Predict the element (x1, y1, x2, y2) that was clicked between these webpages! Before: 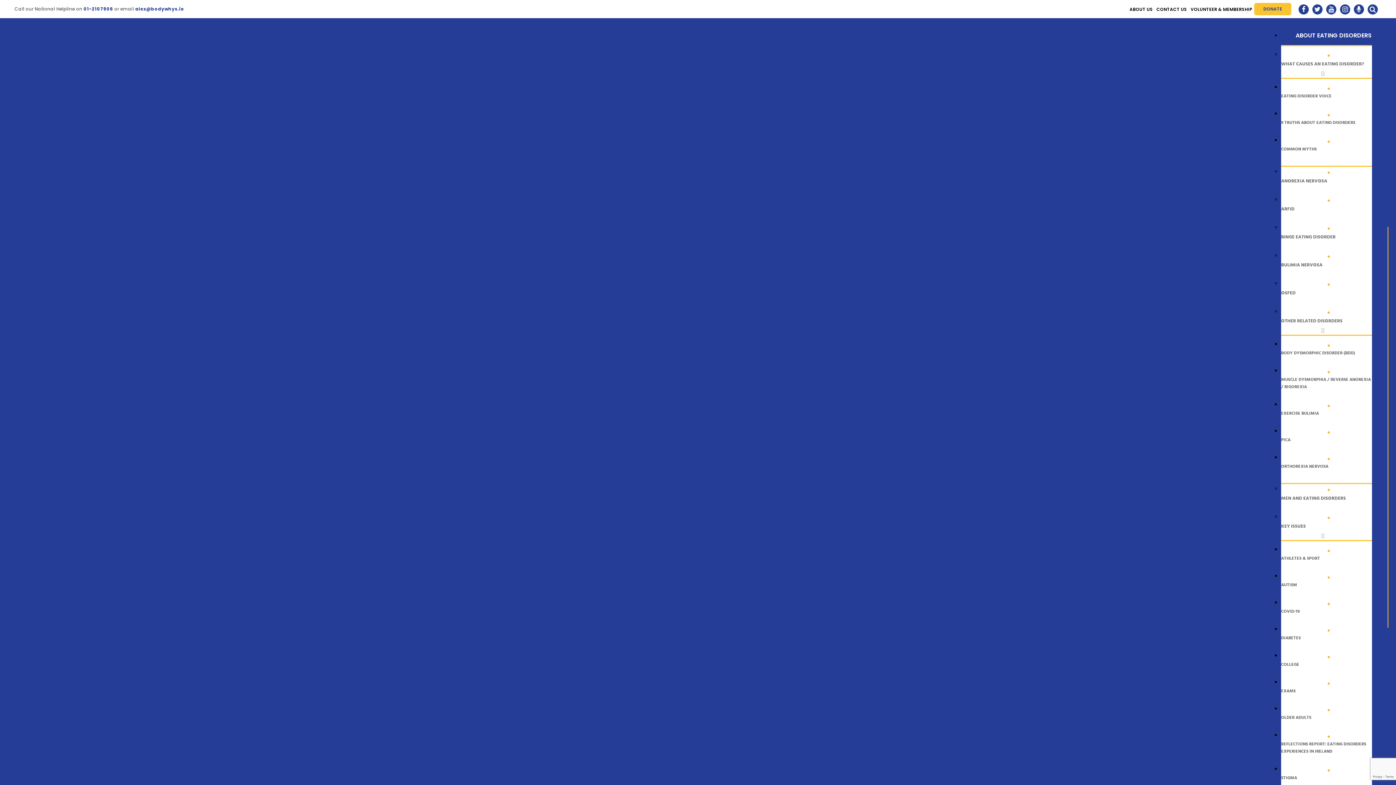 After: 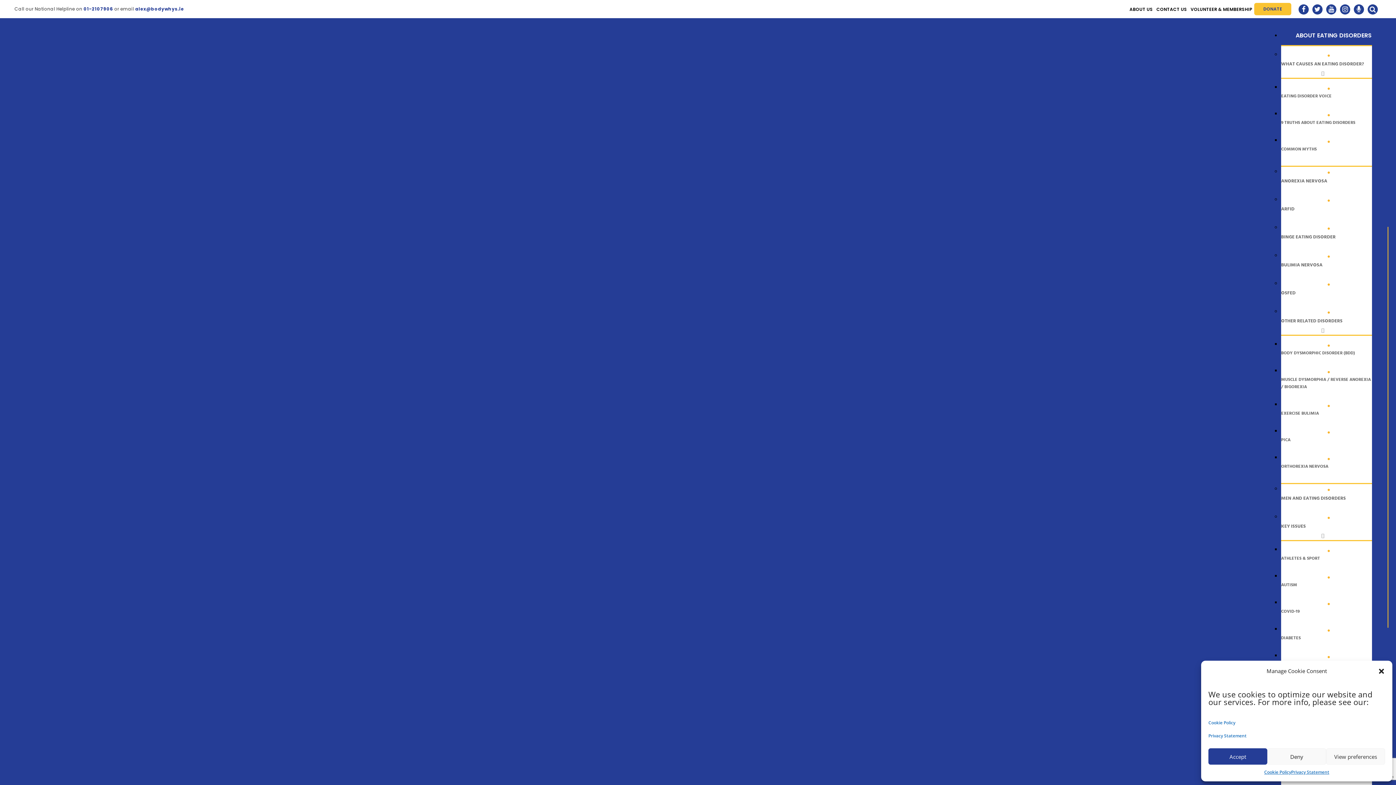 Action: label: CONTACT US bbox: (1154, 5, 1189, 13)